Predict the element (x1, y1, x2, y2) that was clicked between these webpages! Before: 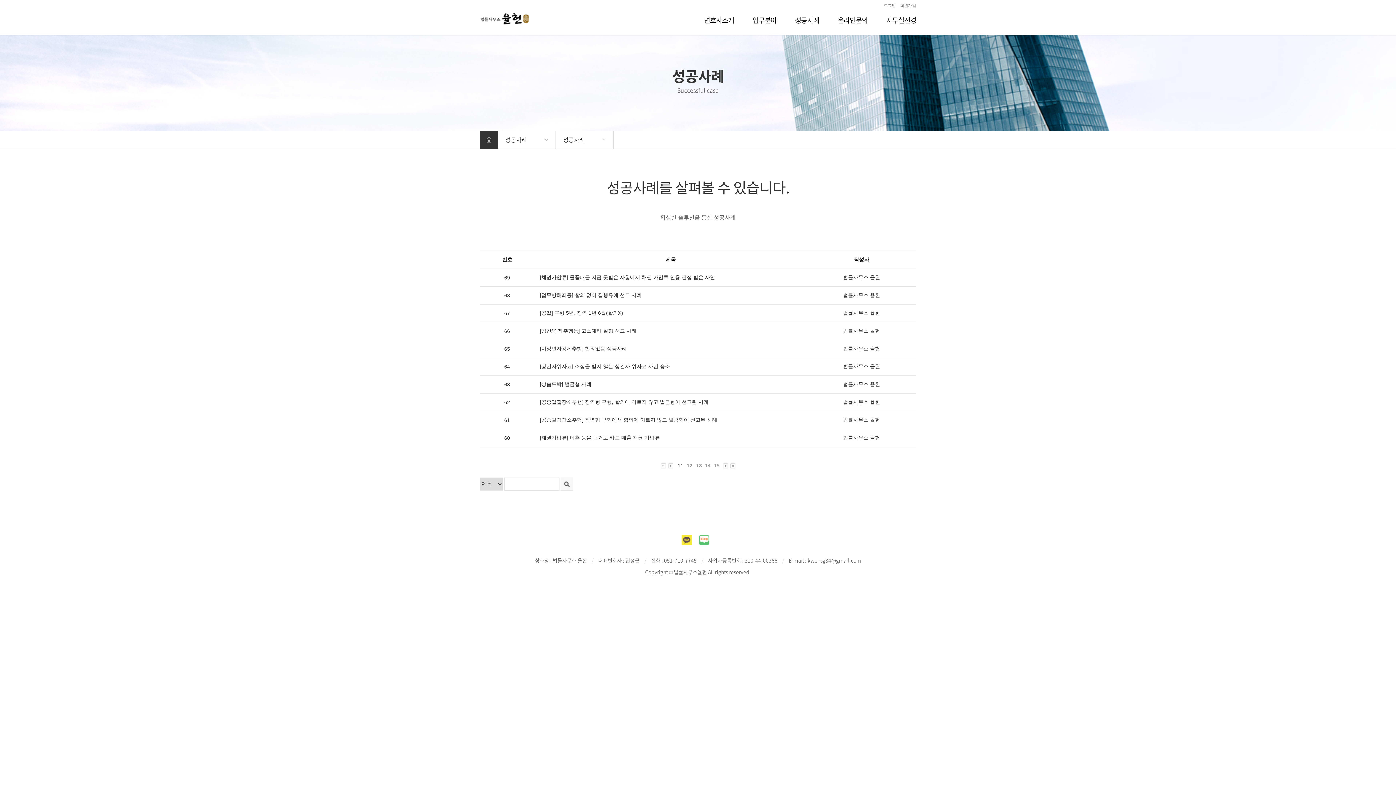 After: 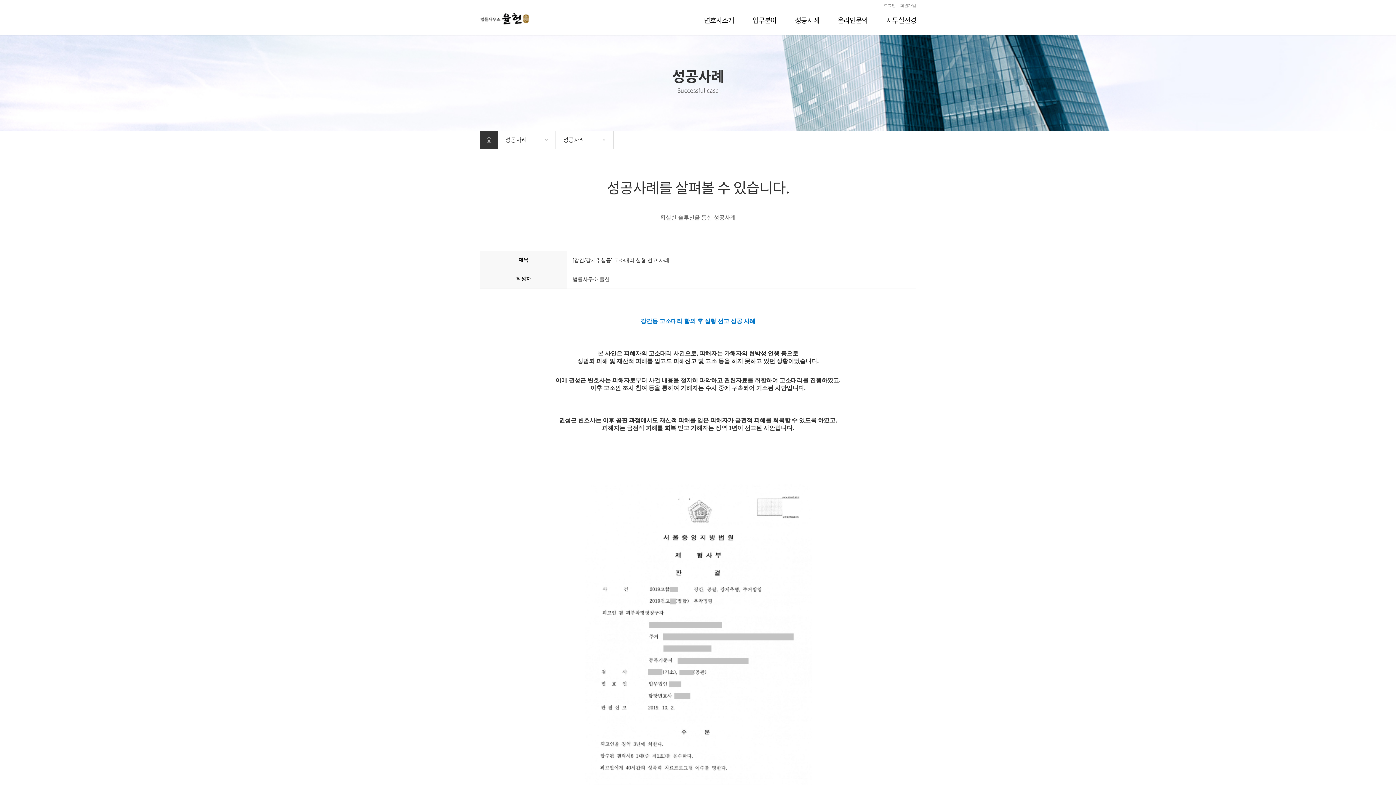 Action: bbox: (540, 328, 636, 333) label: [강간/강제추행등] 고소대리 실형 선고 사례